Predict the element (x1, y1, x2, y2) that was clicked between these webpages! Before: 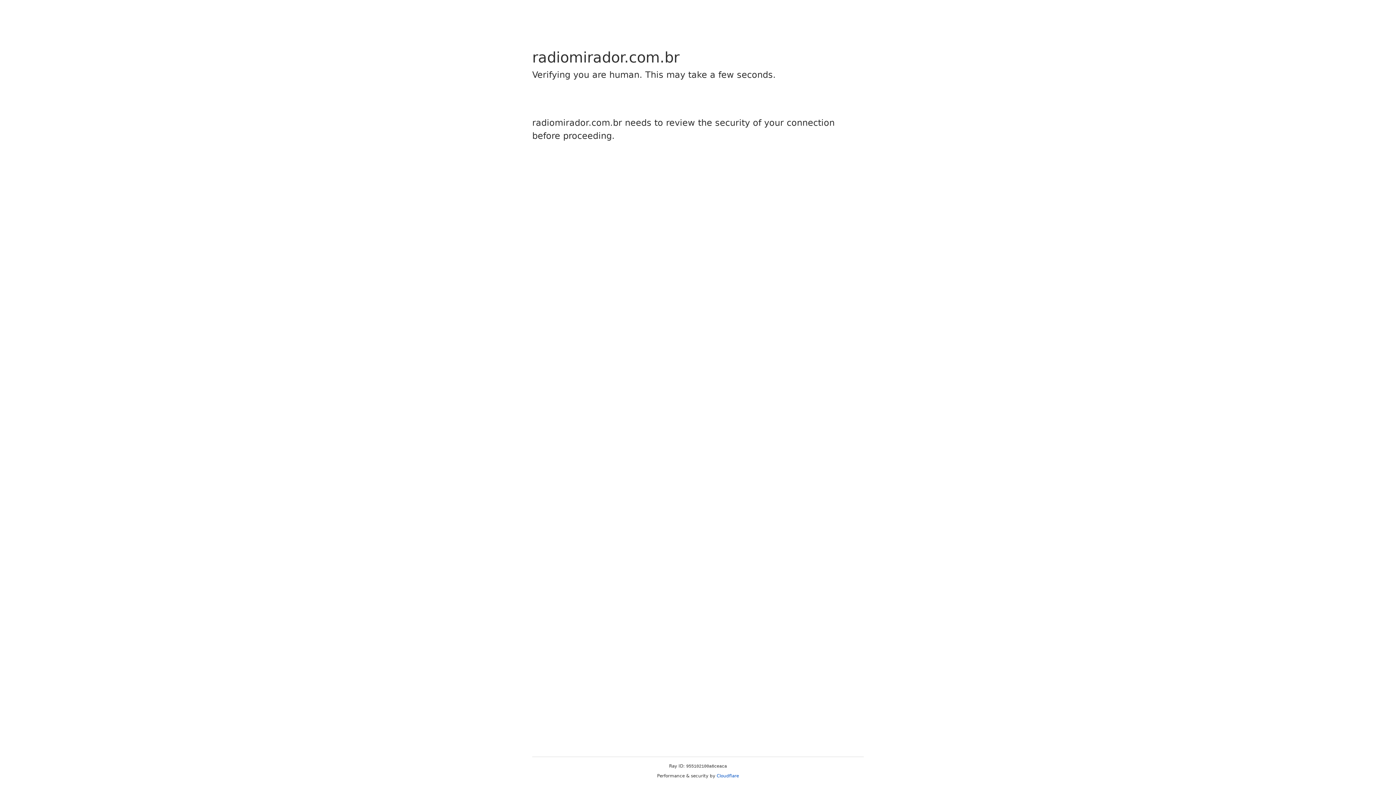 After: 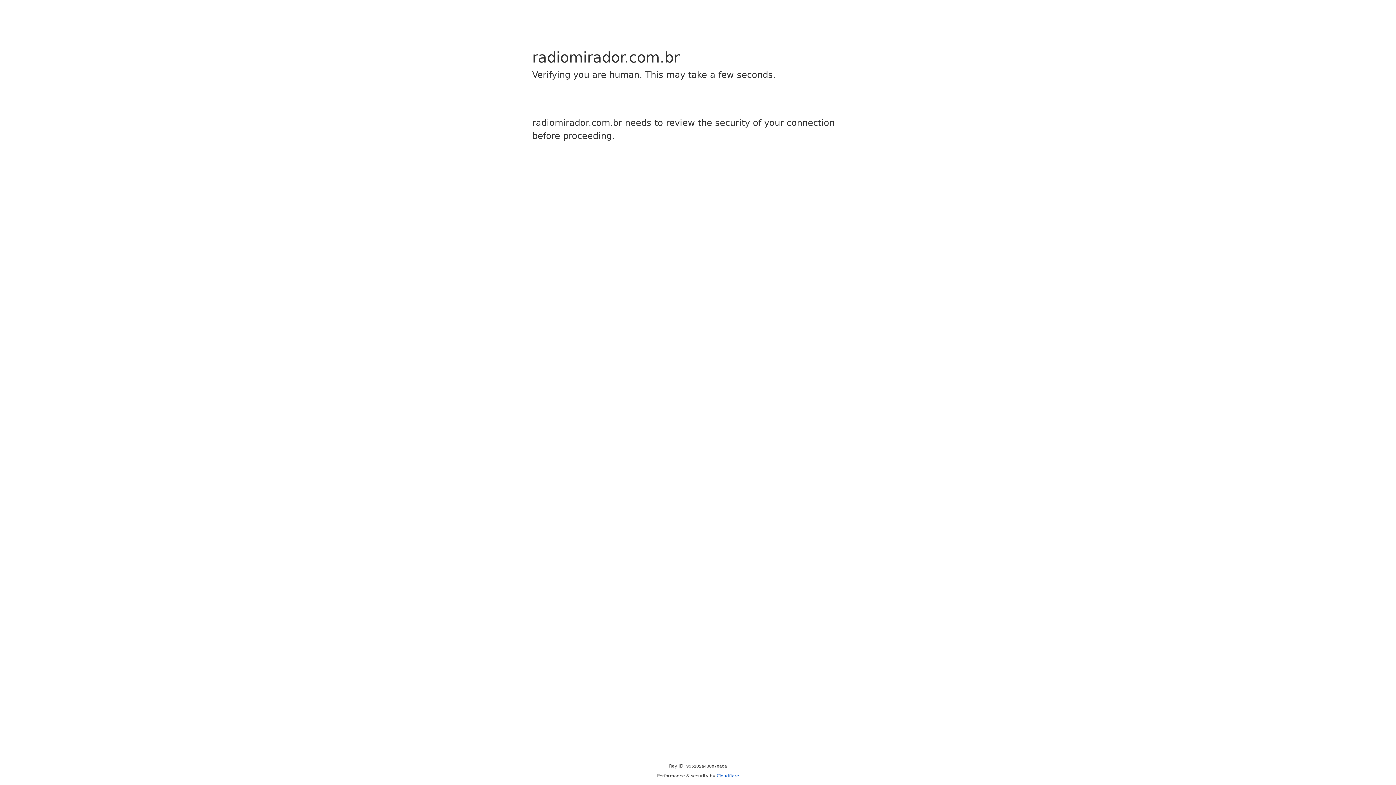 Action: label: Cloudflare bbox: (716, 773, 739, 778)